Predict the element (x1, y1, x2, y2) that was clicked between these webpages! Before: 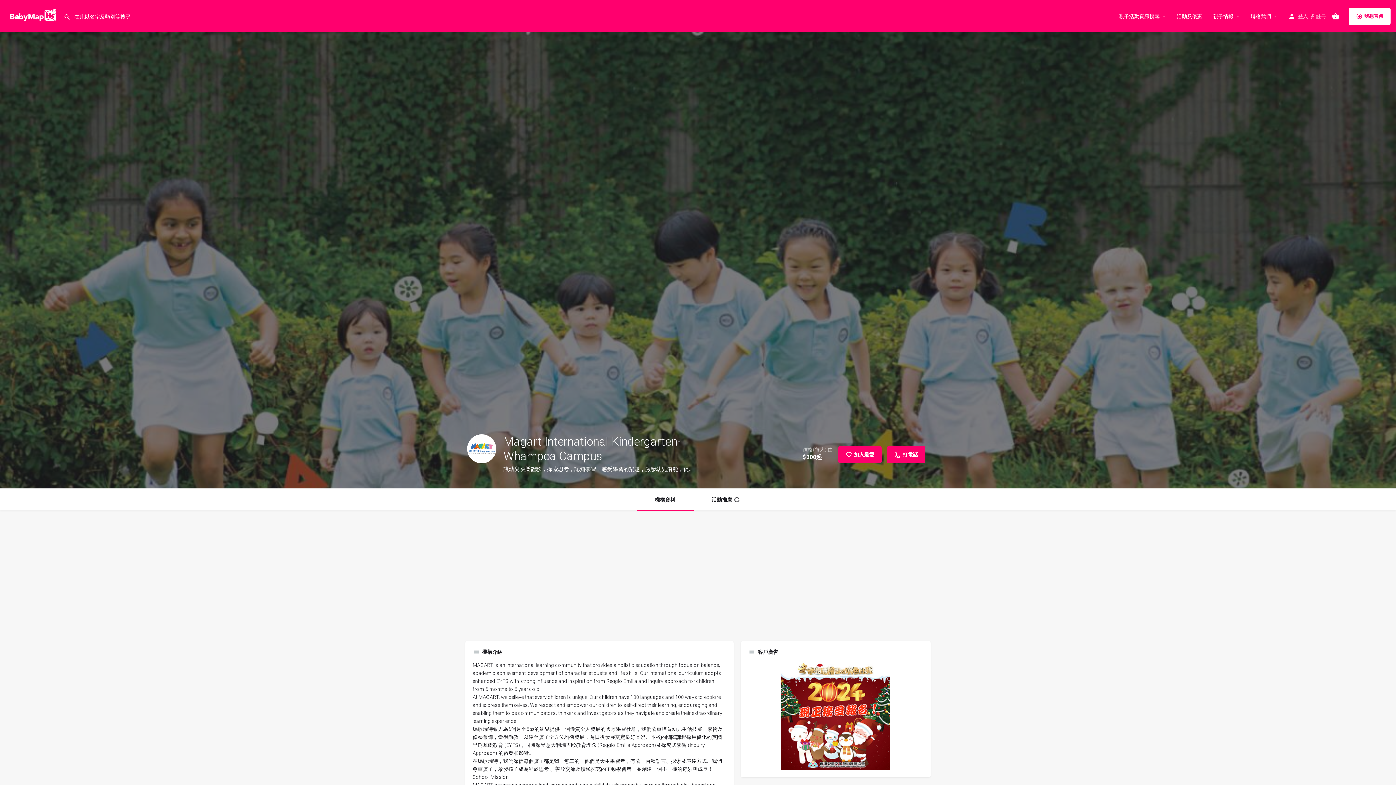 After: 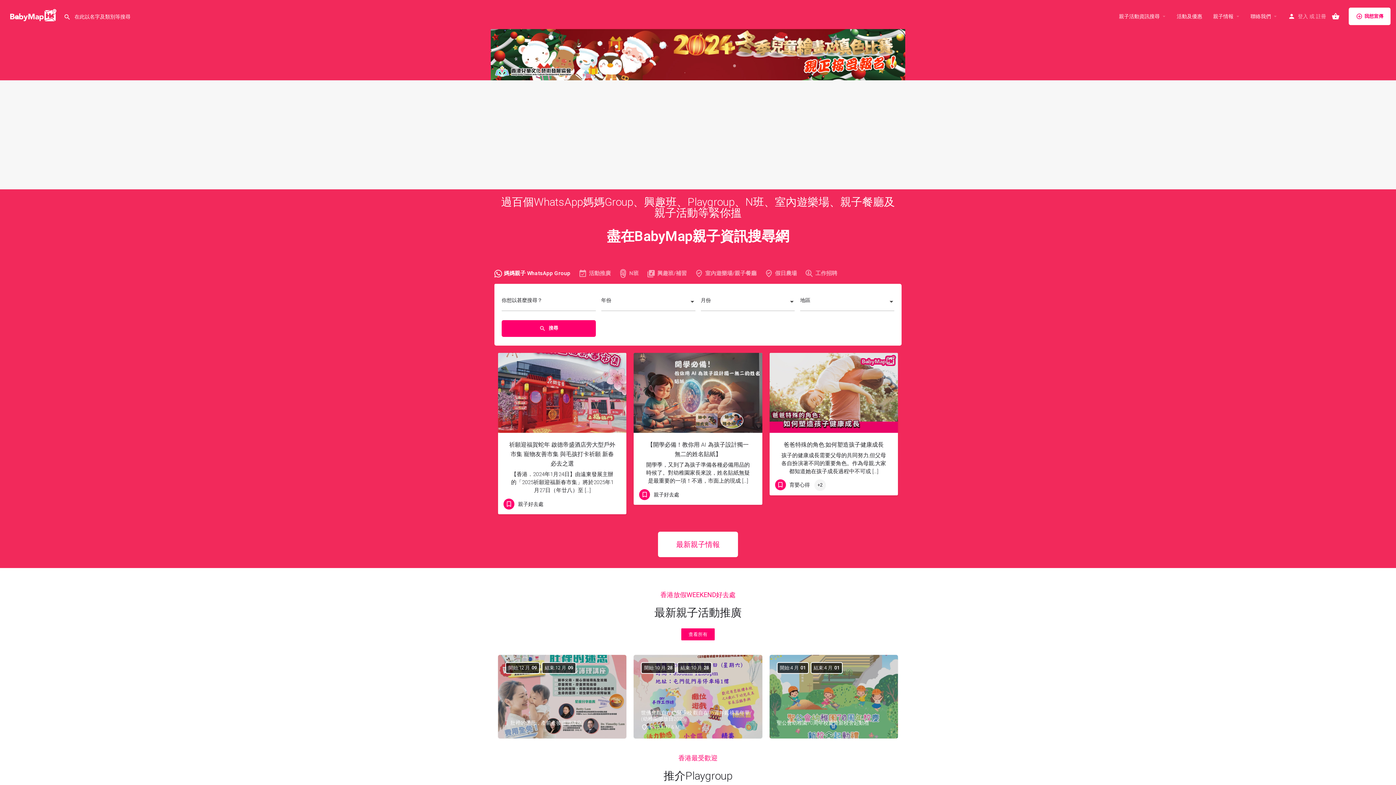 Action: label: Site logo bbox: (5, 12, 58, 18)